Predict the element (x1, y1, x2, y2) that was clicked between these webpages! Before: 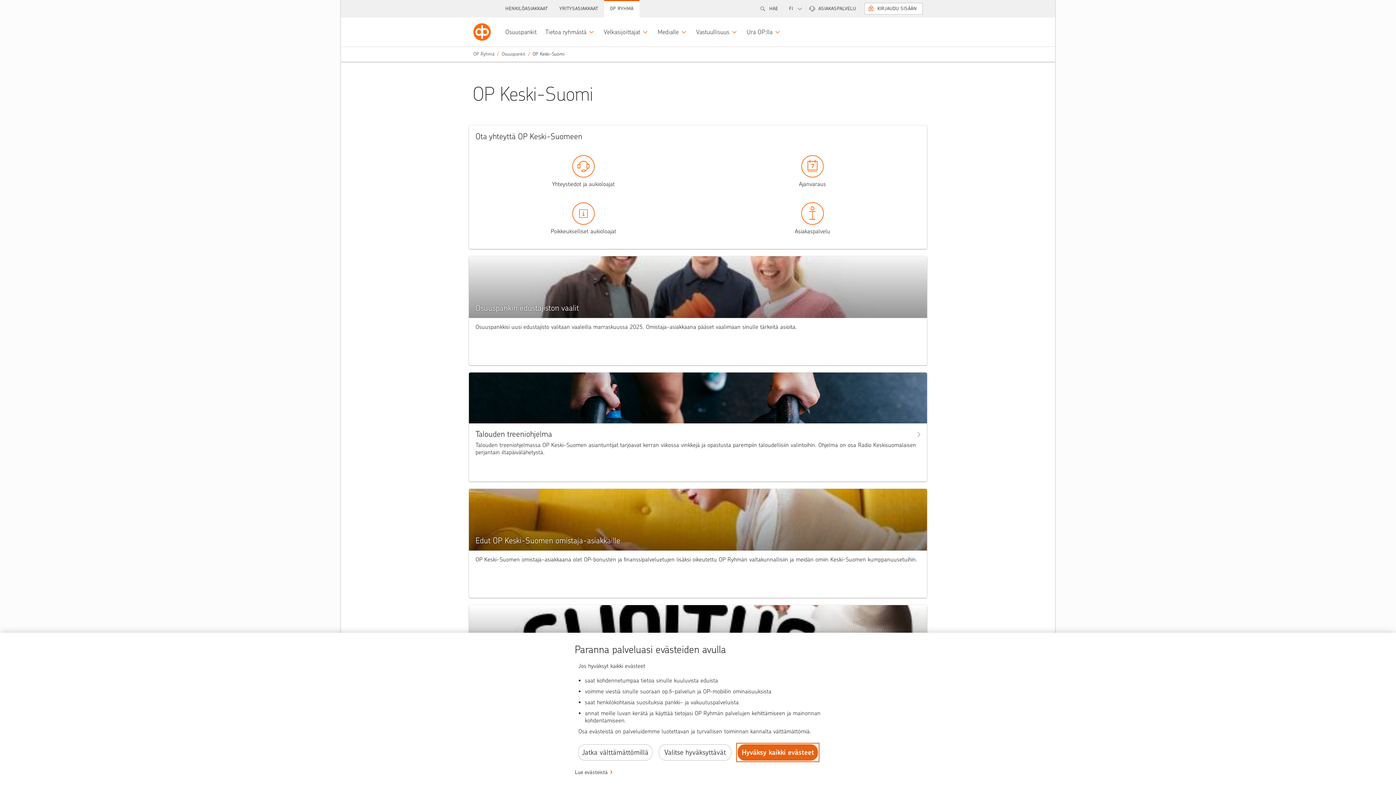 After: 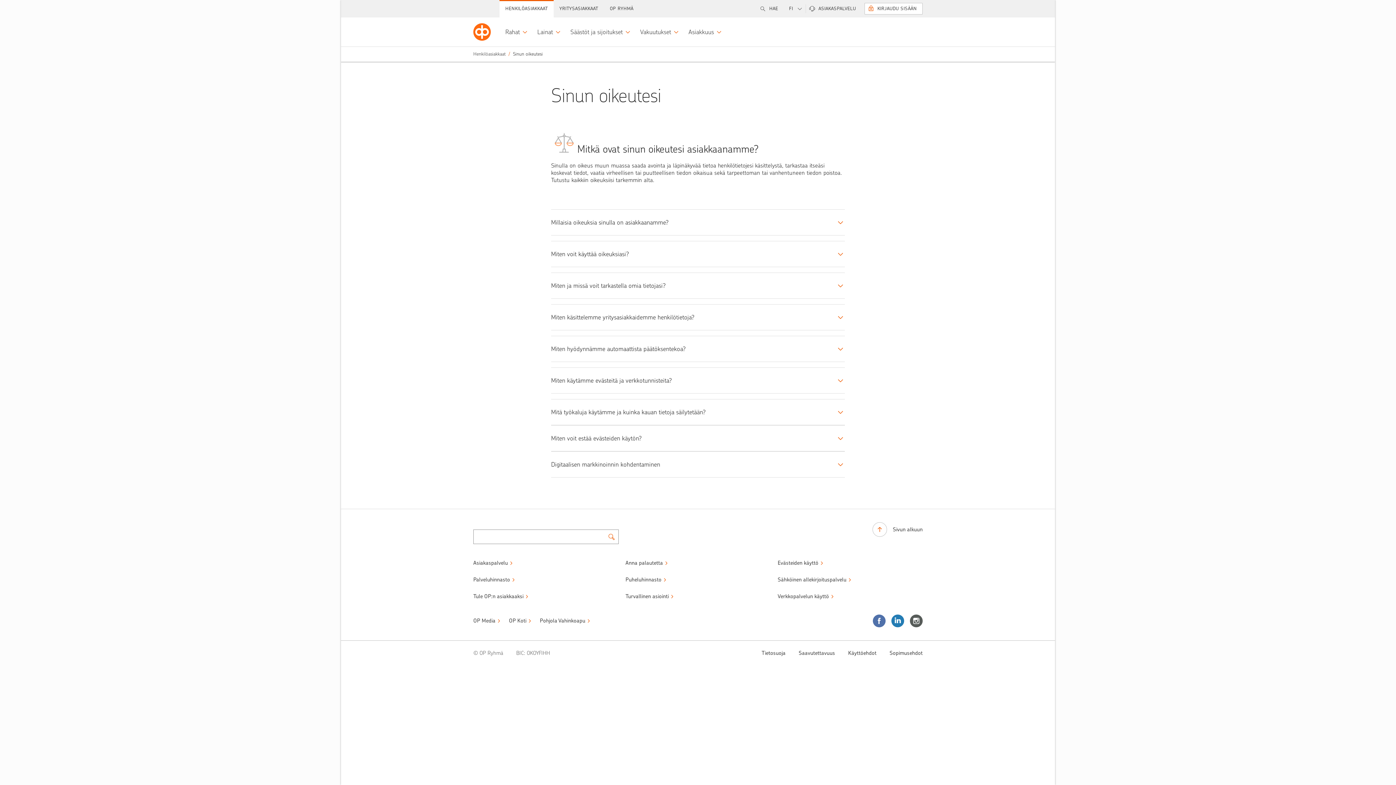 Action: label: Lue evästeistä bbox: (574, 768, 612, 776)